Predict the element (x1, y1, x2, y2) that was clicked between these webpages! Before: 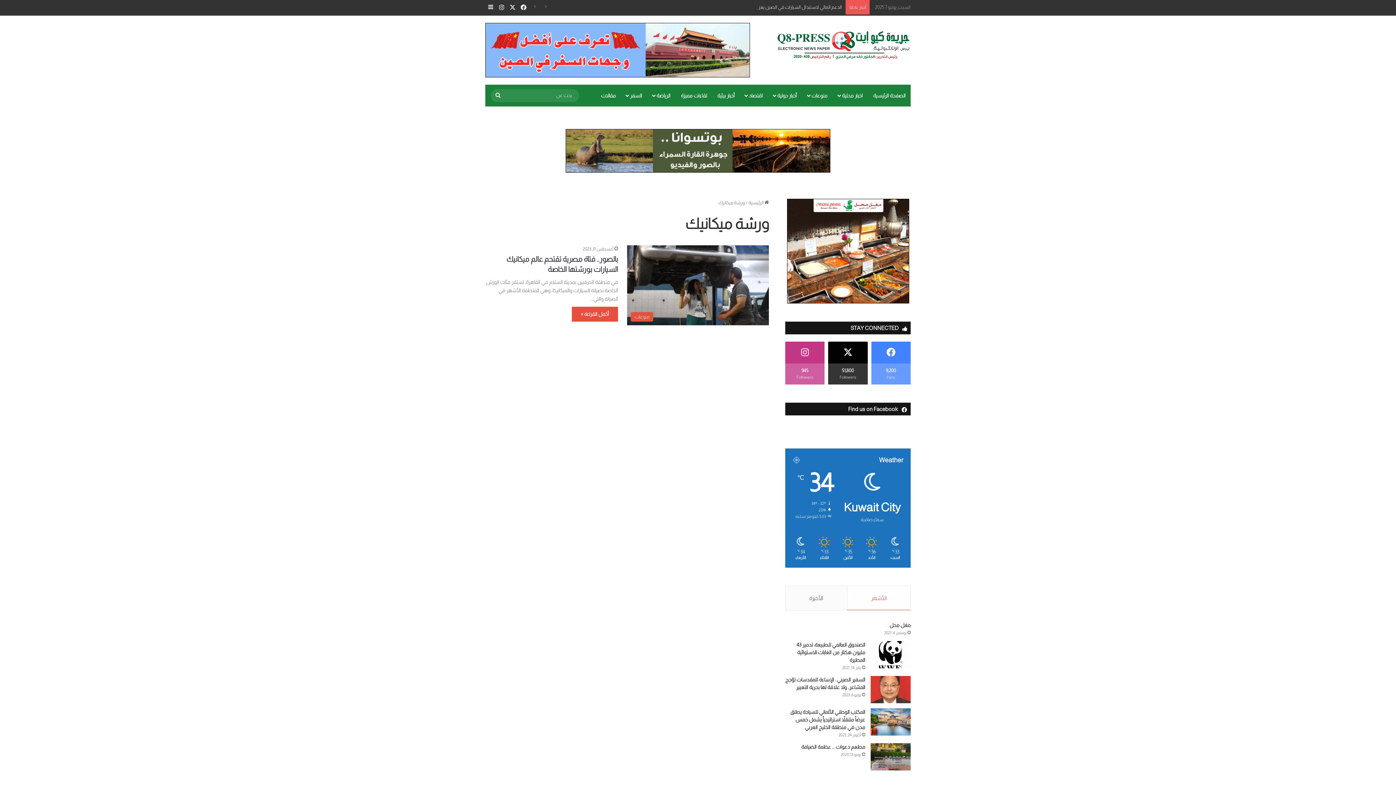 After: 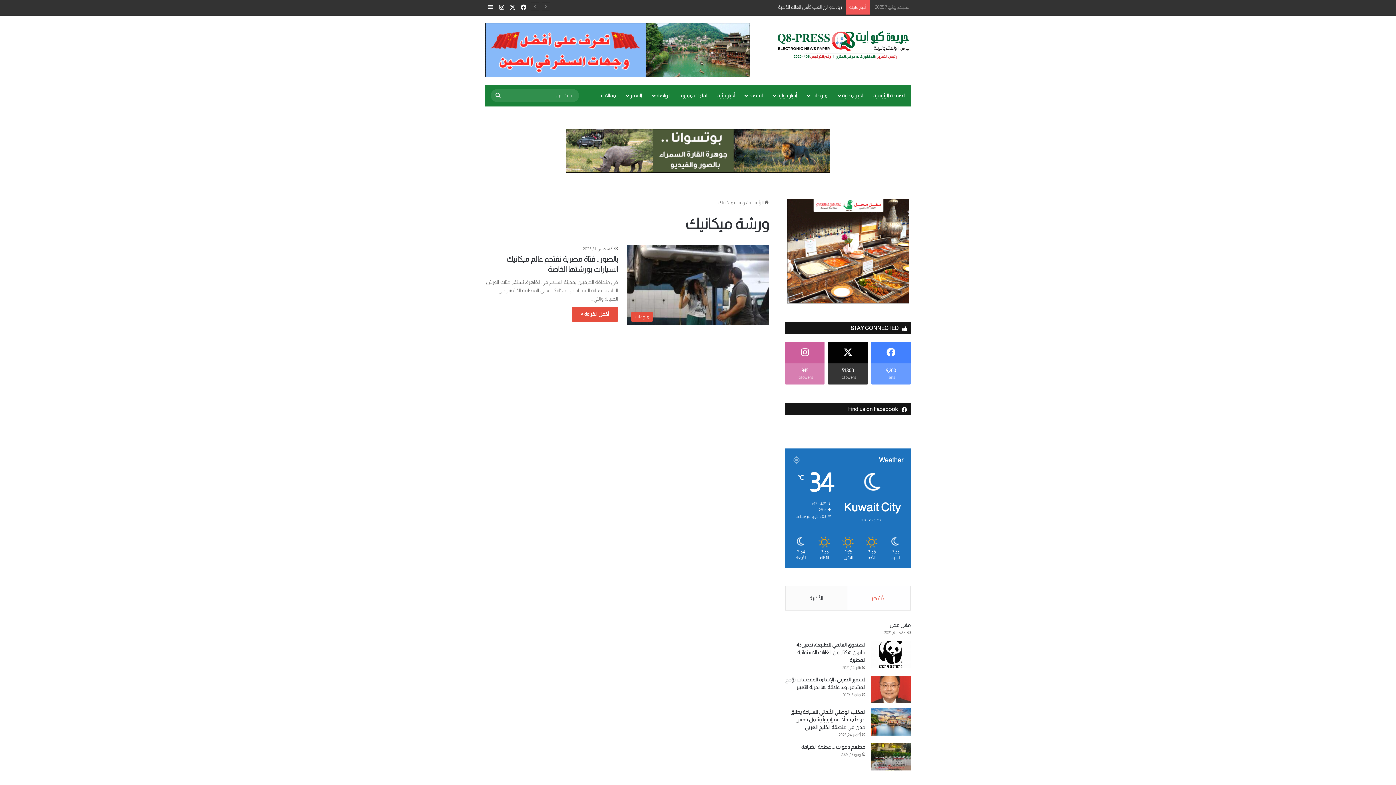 Action: label: 945
Followers bbox: (785, 341, 824, 384)